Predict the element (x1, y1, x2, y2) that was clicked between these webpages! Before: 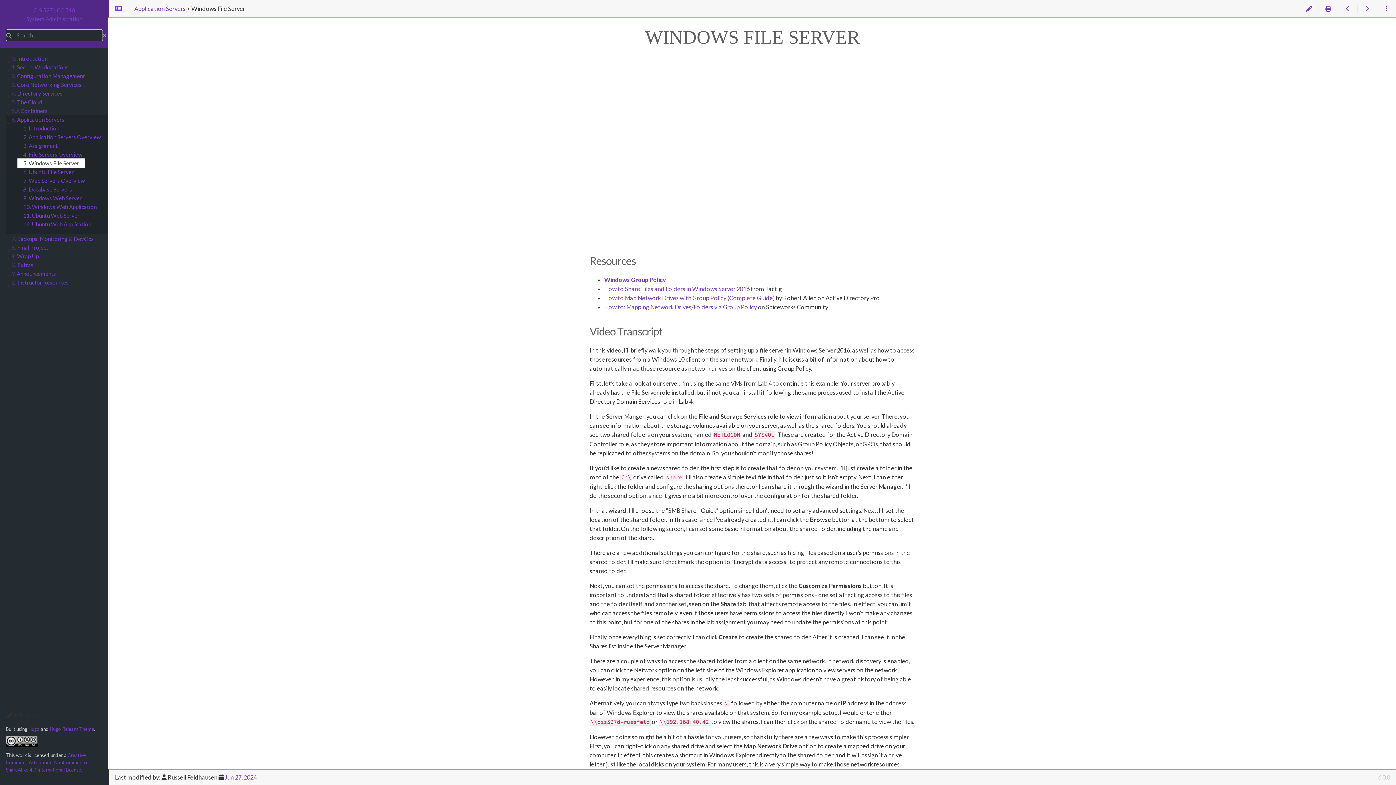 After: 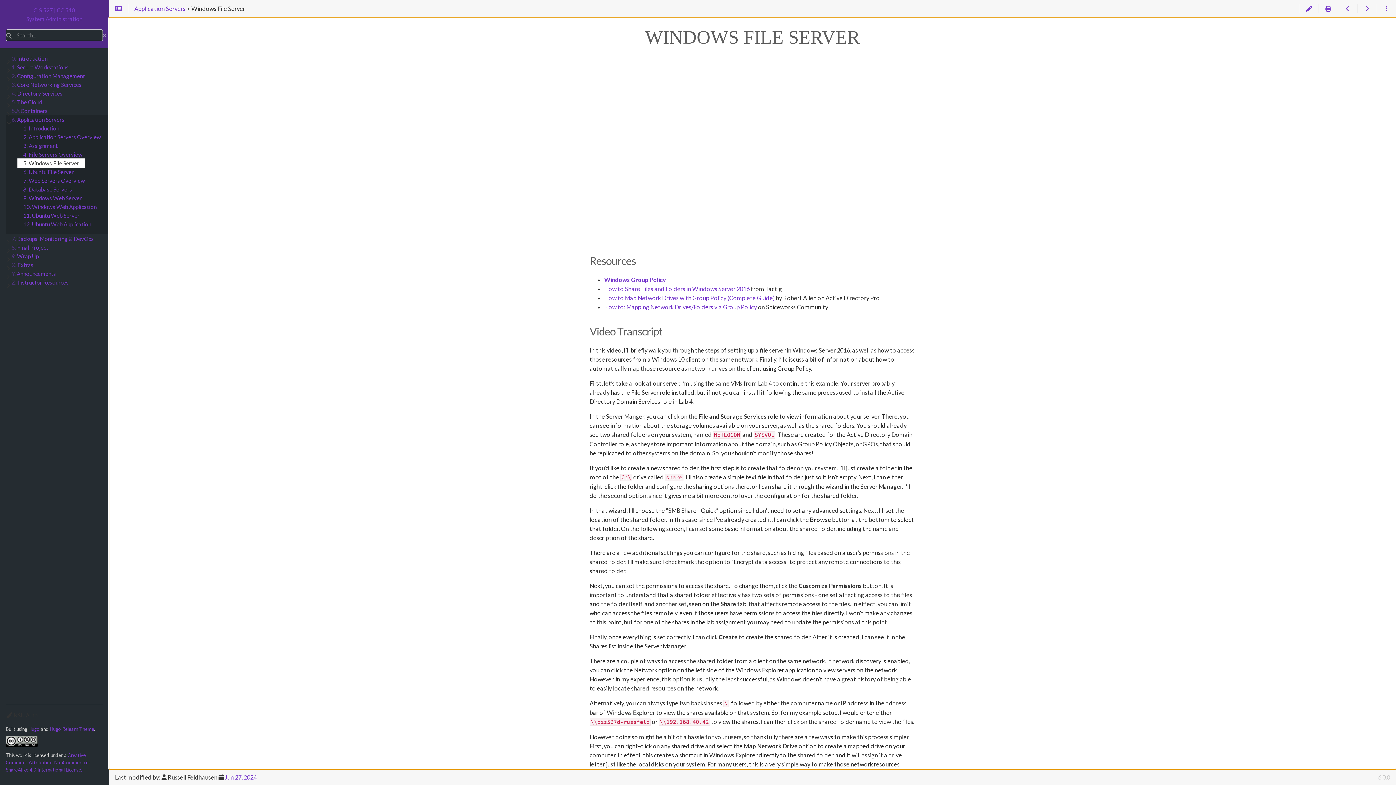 Action: bbox: (17, 158, 85, 168) label: 5. Windows File Server